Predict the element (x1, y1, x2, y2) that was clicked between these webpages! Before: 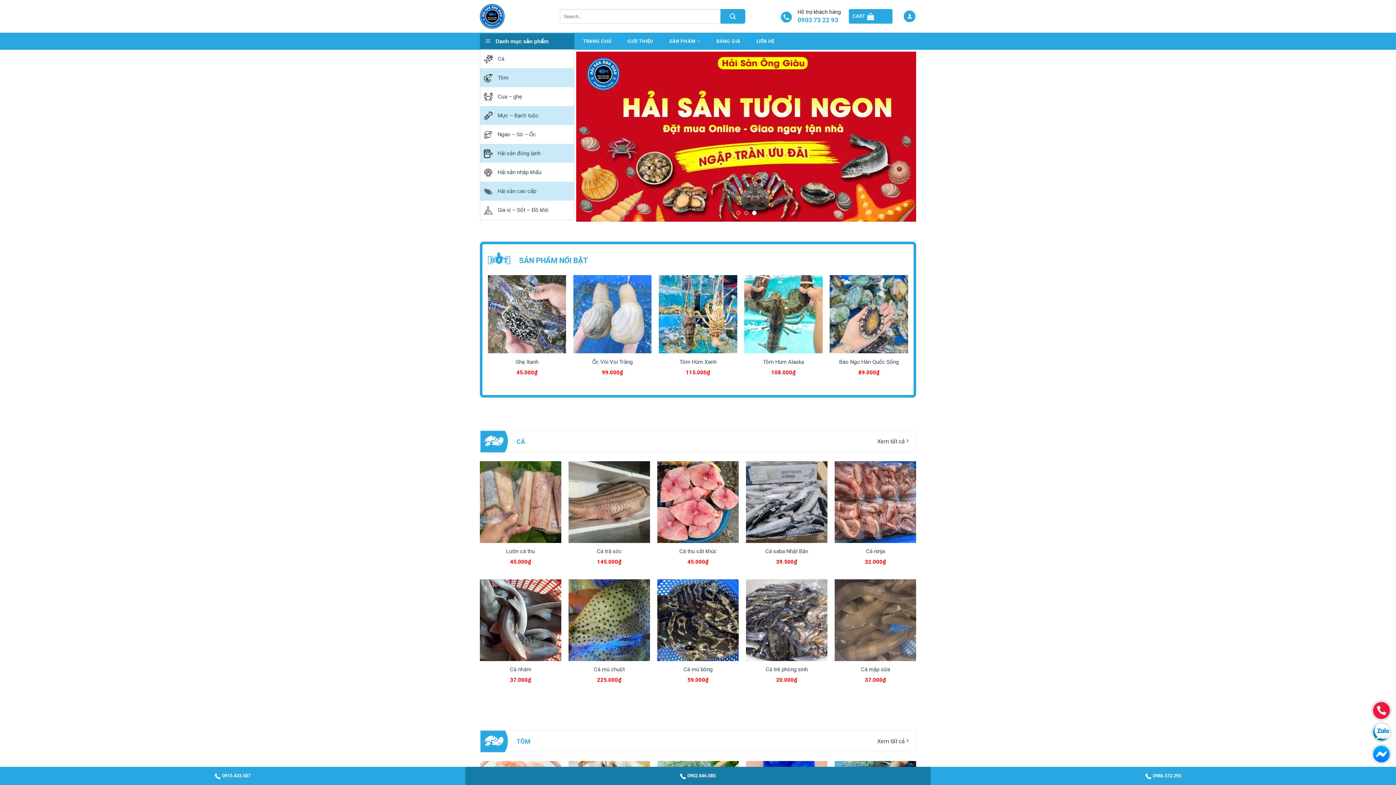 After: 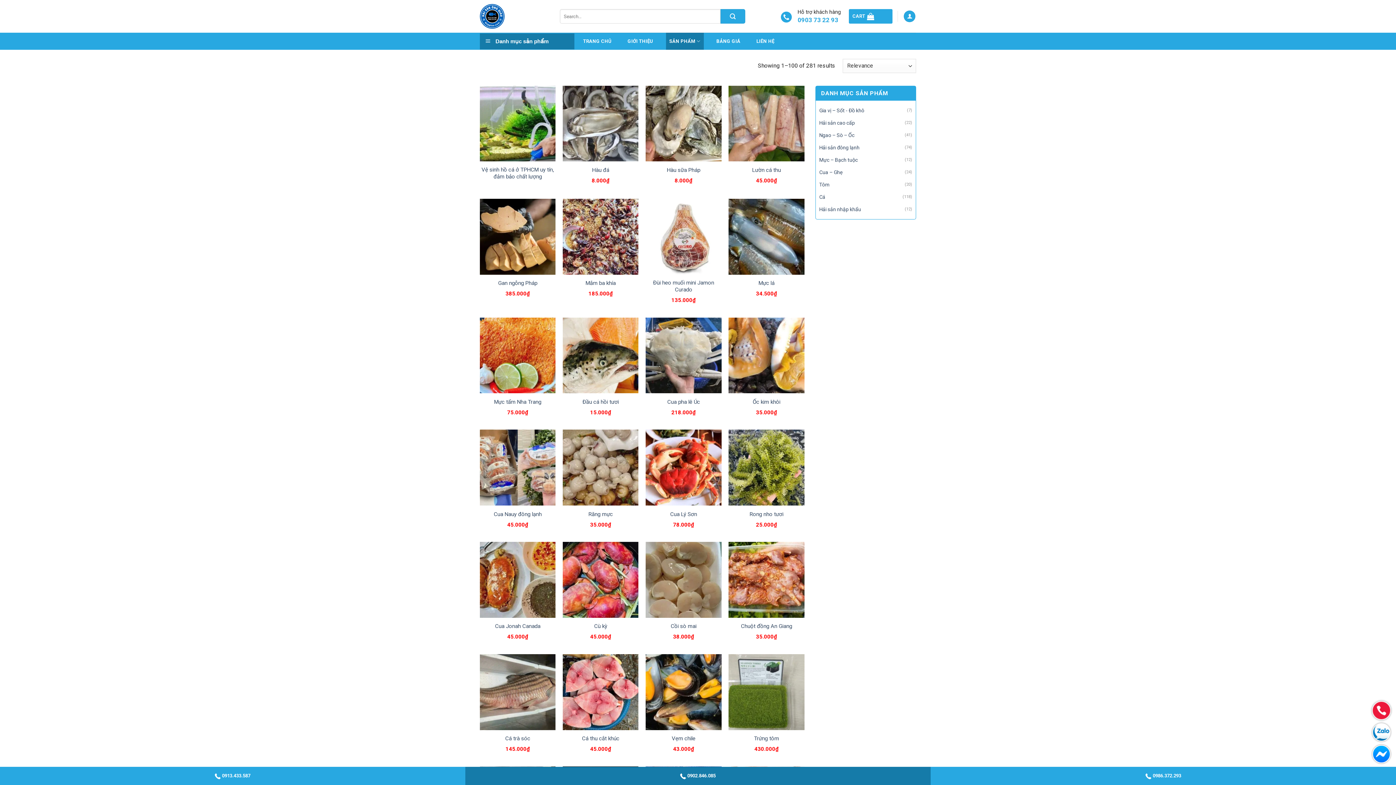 Action: label: Submit bbox: (720, 9, 745, 23)